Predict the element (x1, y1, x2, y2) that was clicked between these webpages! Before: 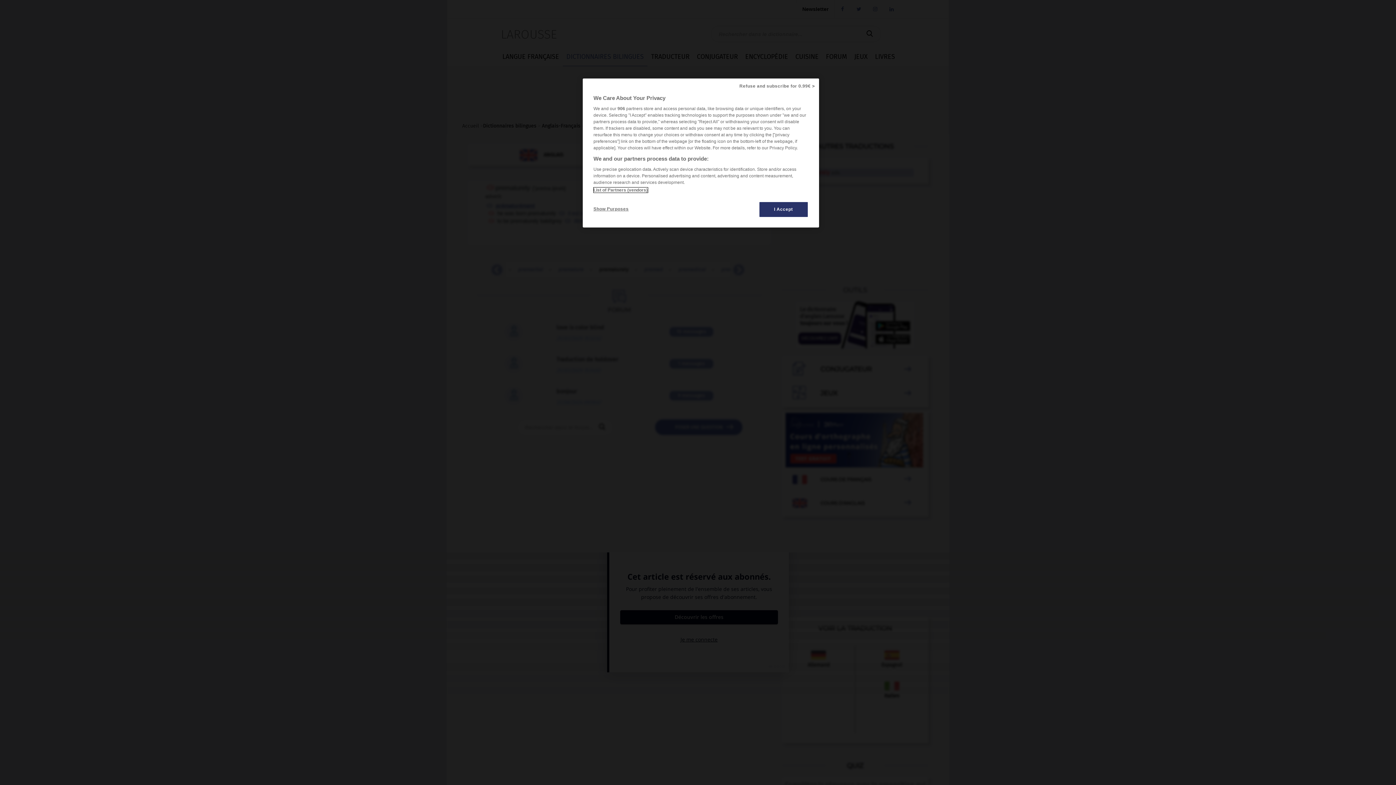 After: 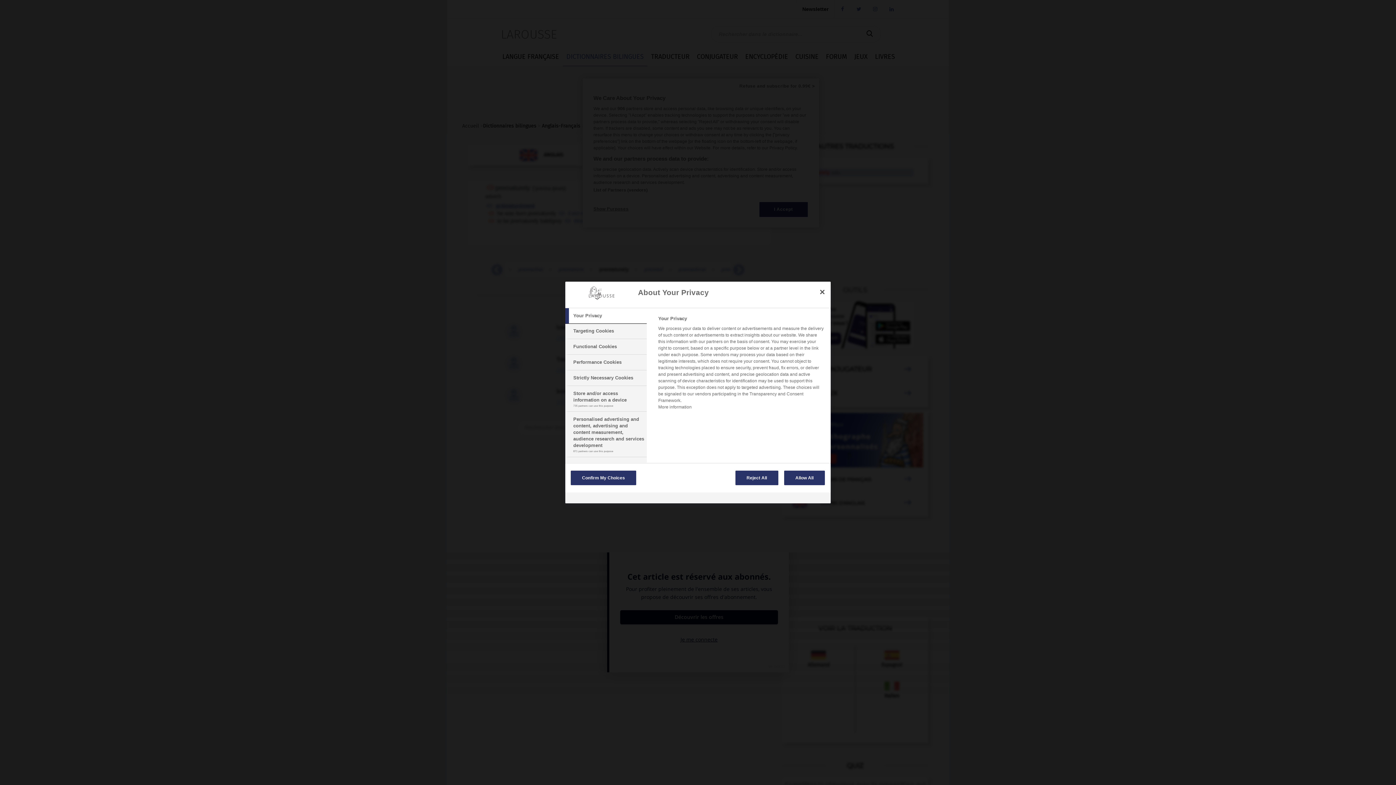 Action: bbox: (593, 201, 642, 216) label: Show Purposes